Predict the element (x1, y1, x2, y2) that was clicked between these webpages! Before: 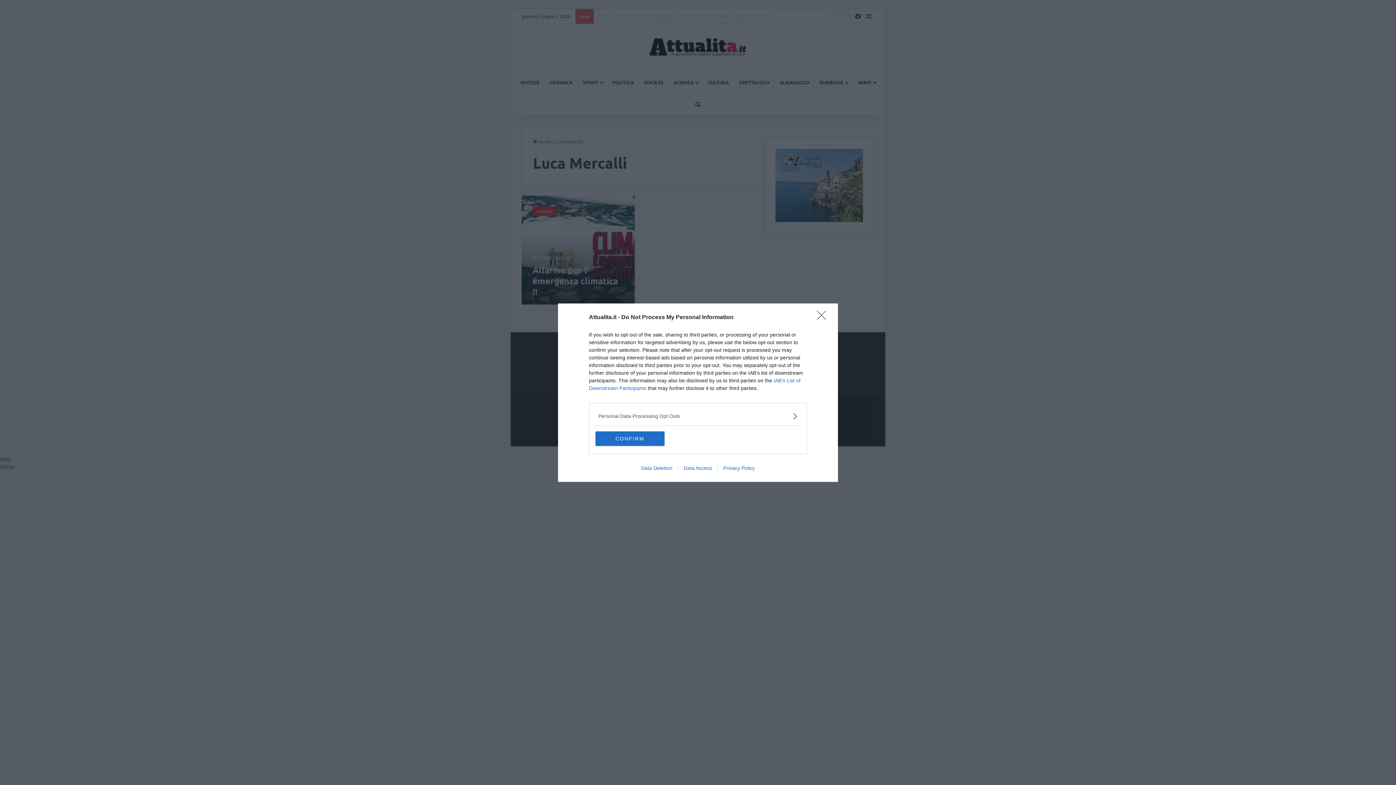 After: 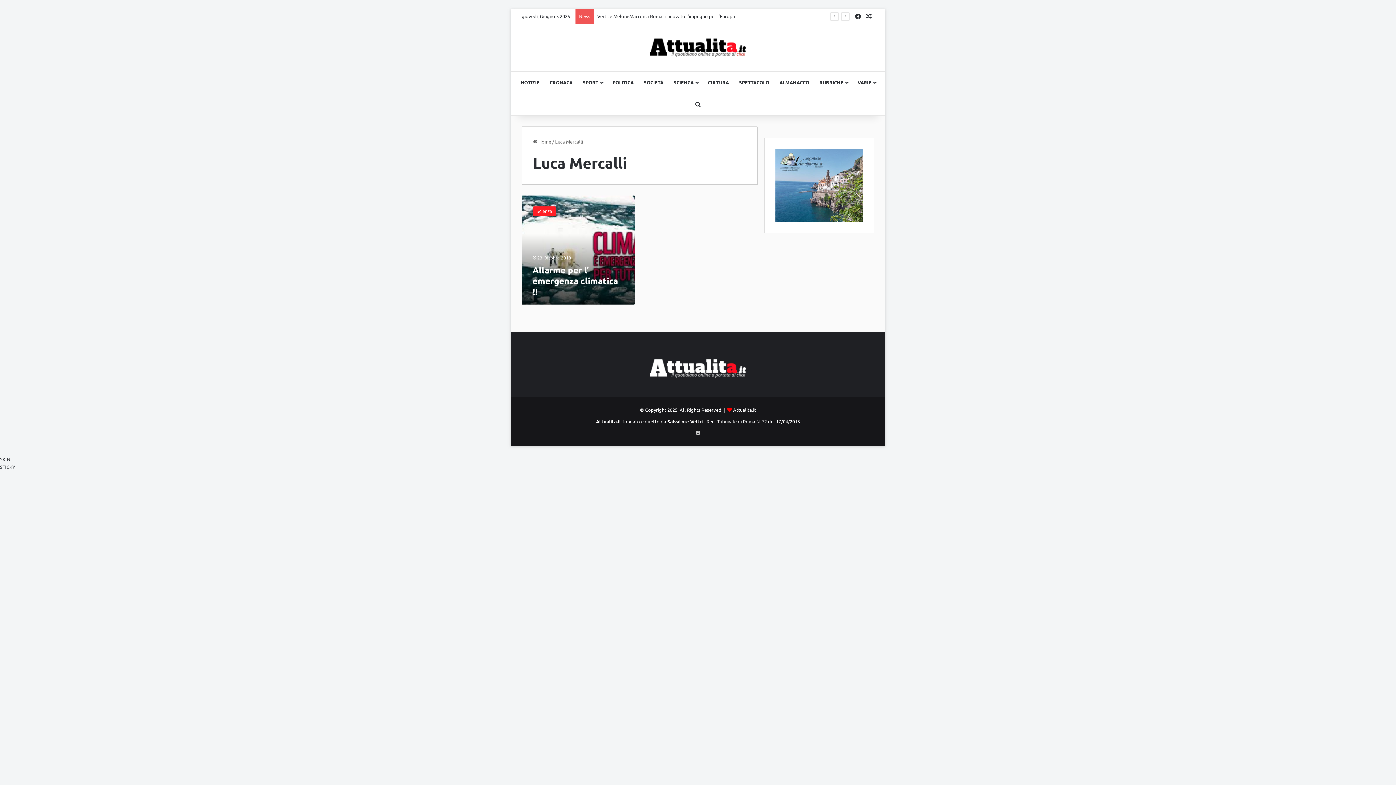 Action: bbox: (595, 431, 664, 446) label: CONFIRM